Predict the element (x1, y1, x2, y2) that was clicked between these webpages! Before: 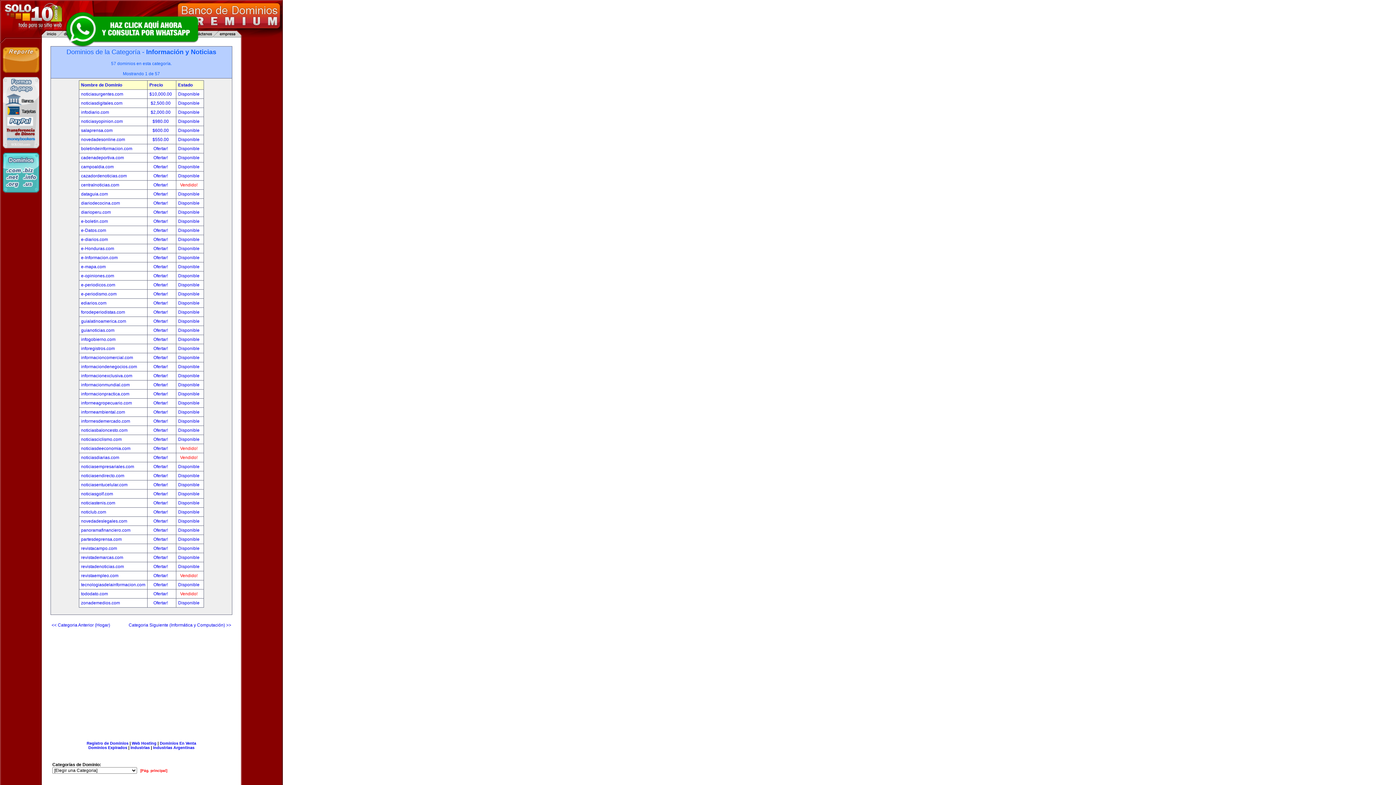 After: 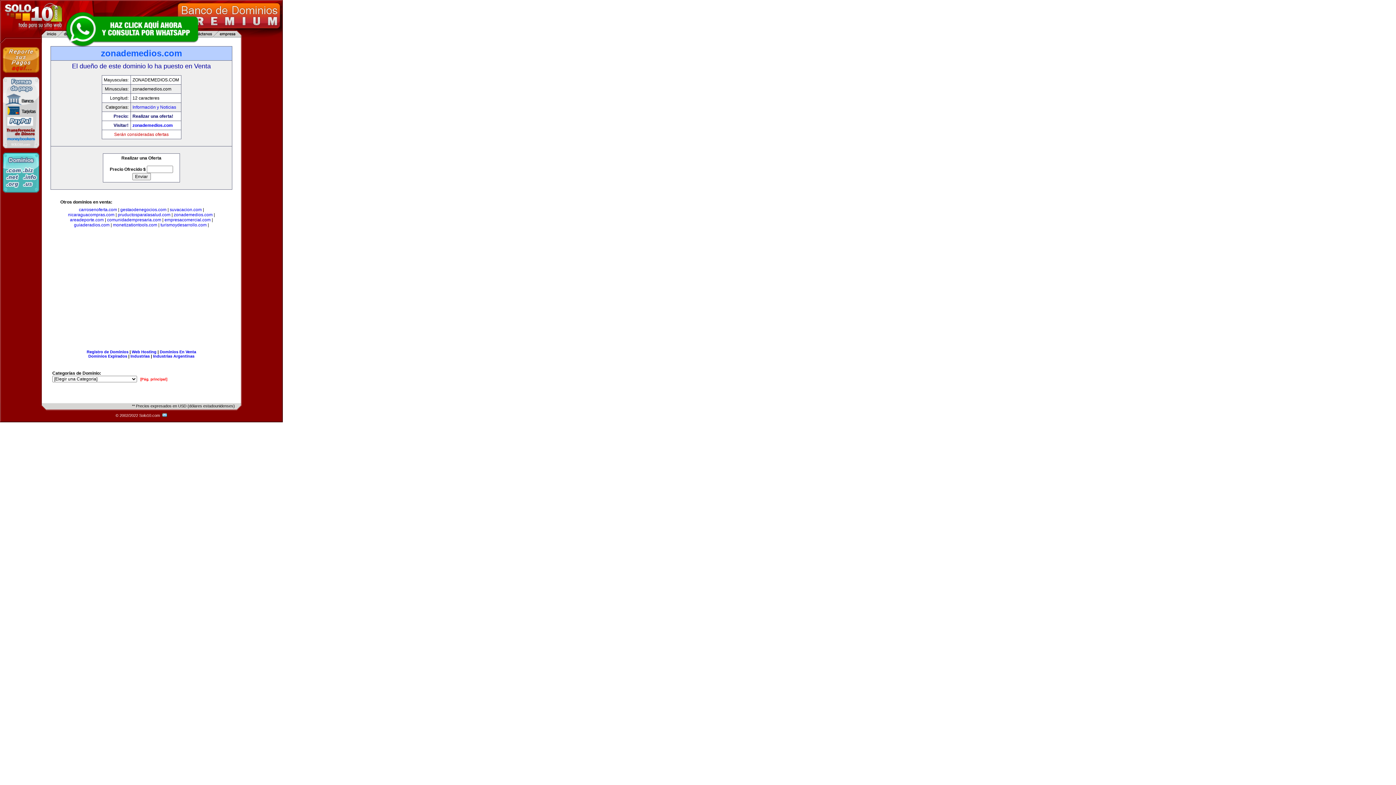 Action: label: zonademedios.com bbox: (81, 600, 120, 605)